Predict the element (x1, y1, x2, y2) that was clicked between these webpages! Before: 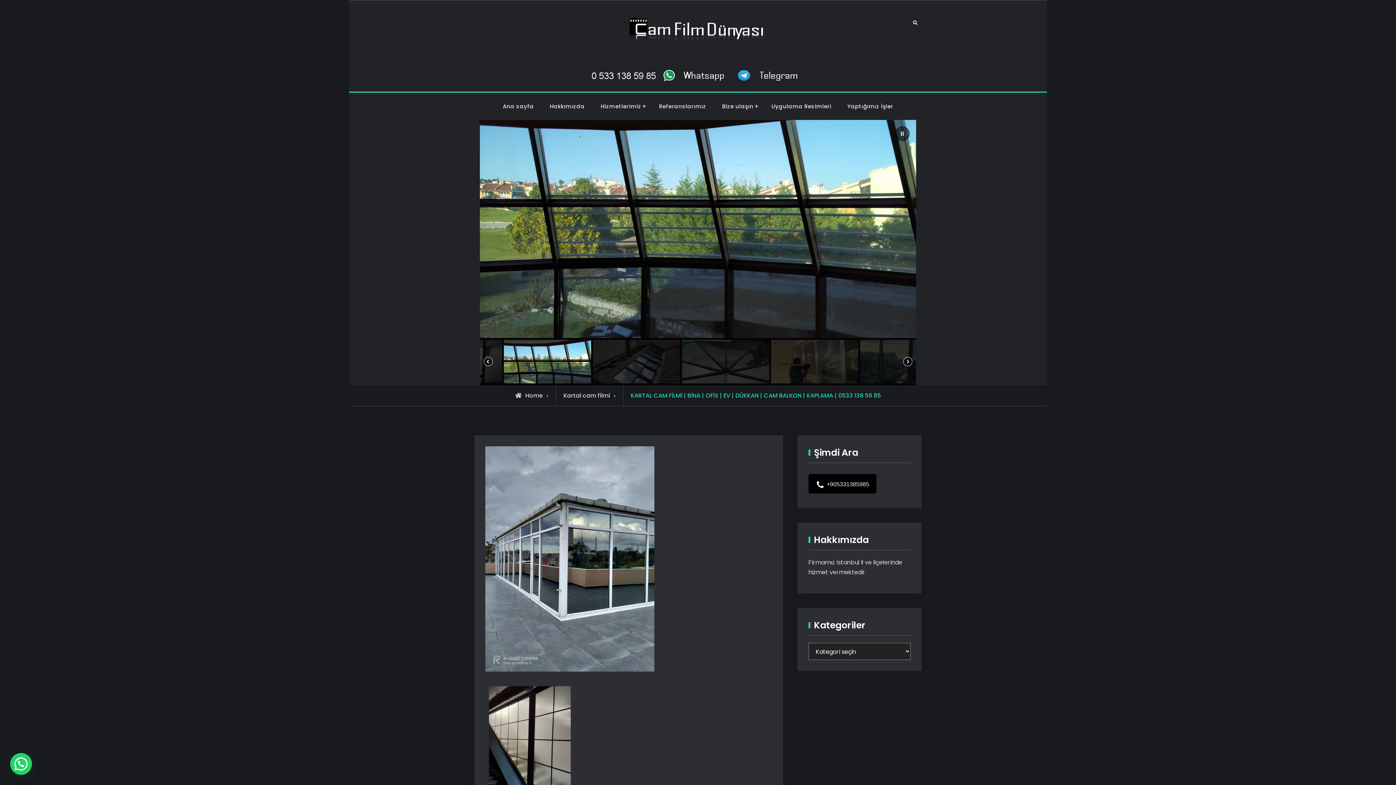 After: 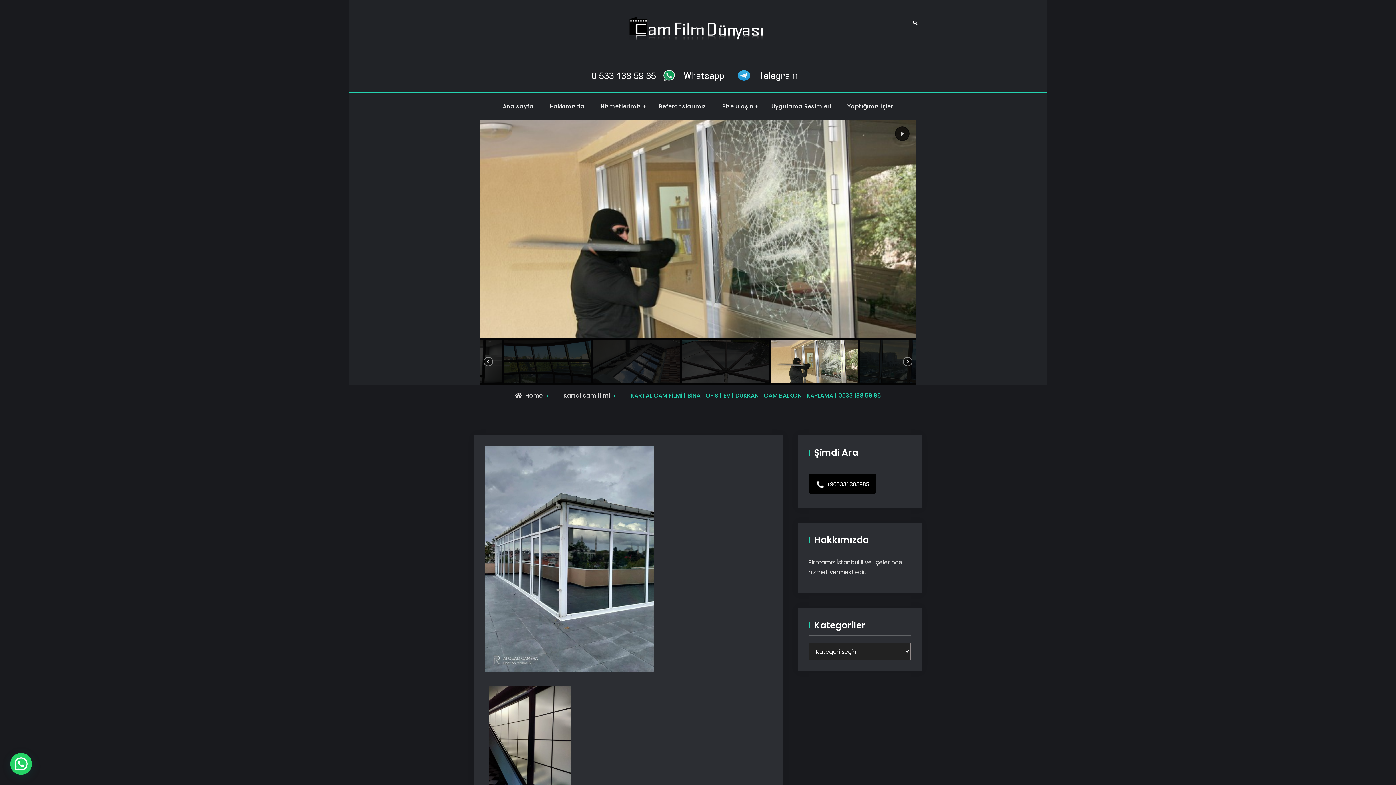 Action: label: Pause autoplay bbox: (895, 126, 909, 141)